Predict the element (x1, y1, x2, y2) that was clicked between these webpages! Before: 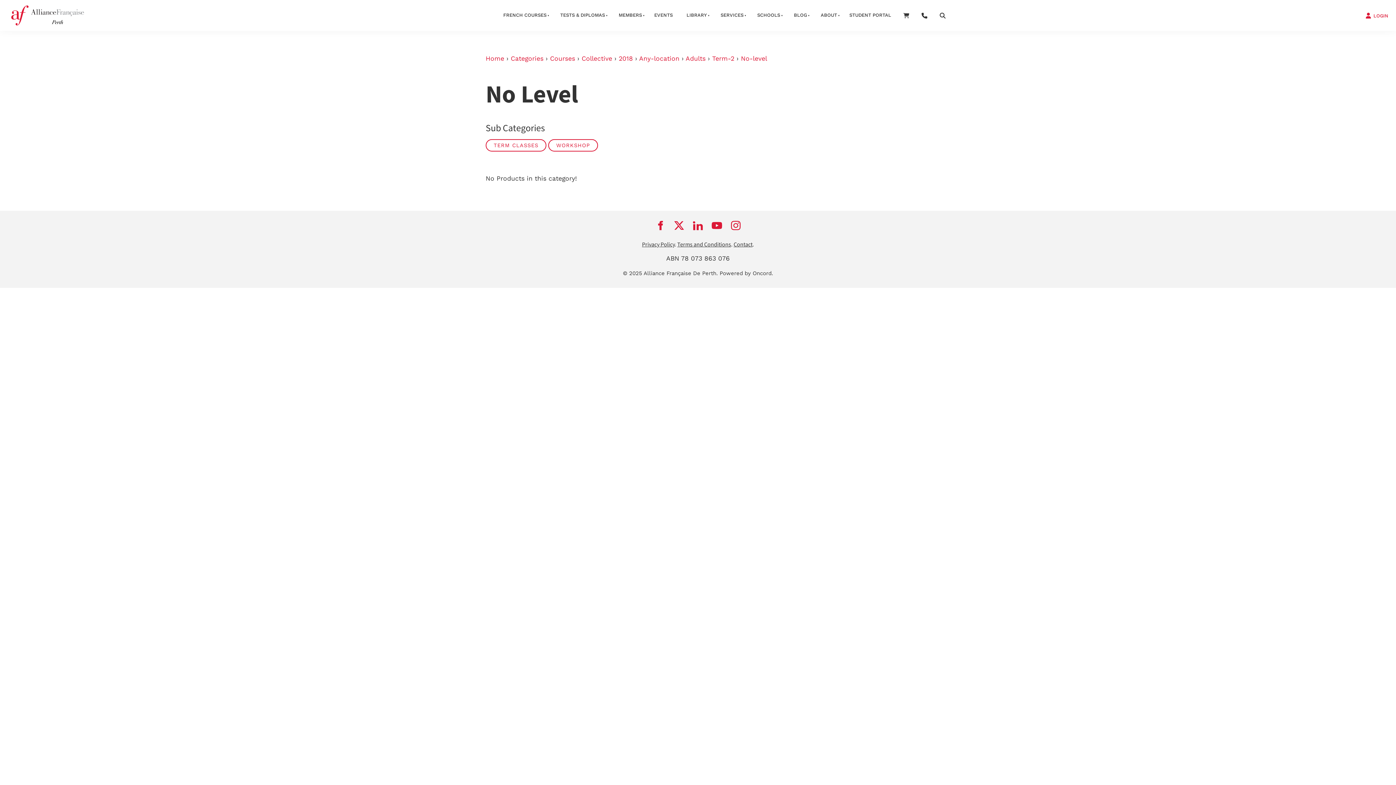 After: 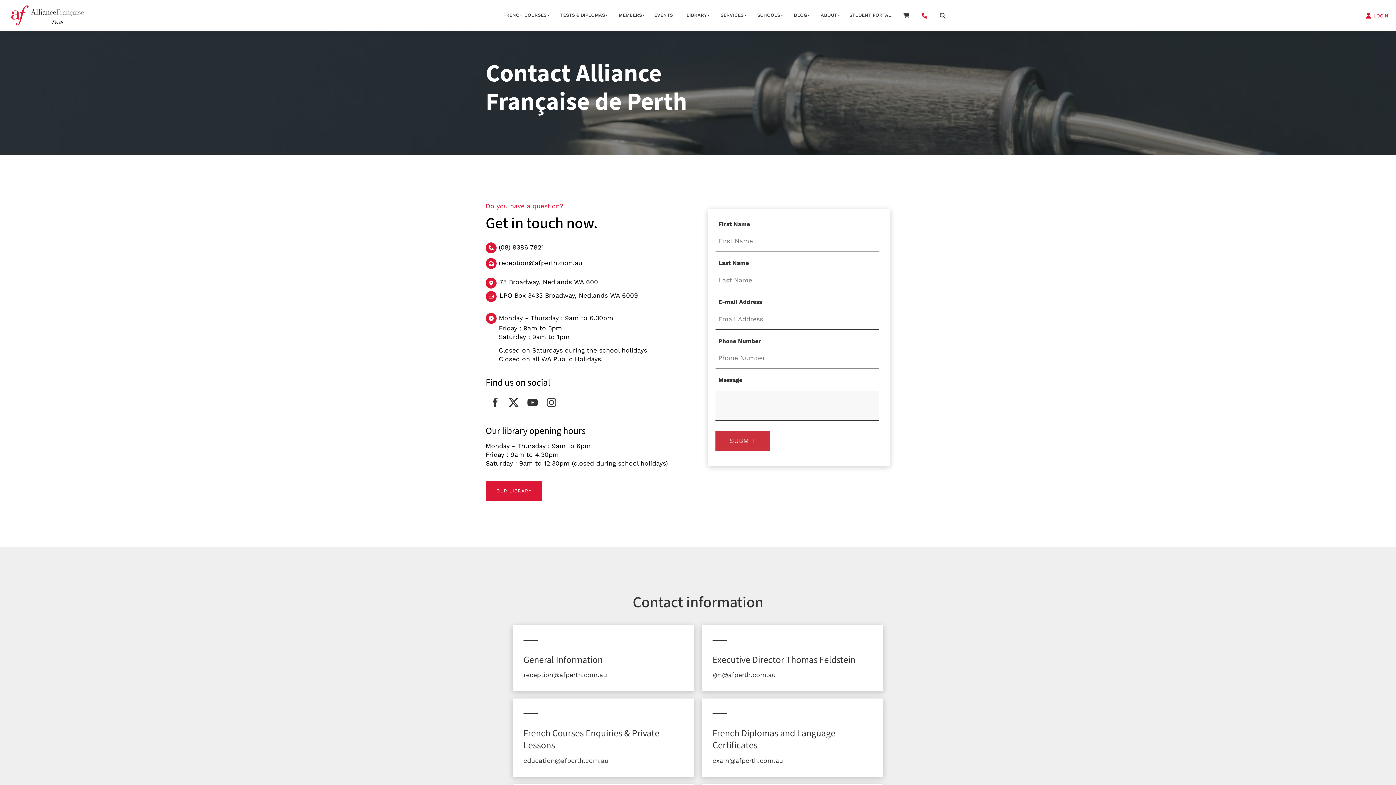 Action: bbox: (733, 241, 752, 248) label: Contact